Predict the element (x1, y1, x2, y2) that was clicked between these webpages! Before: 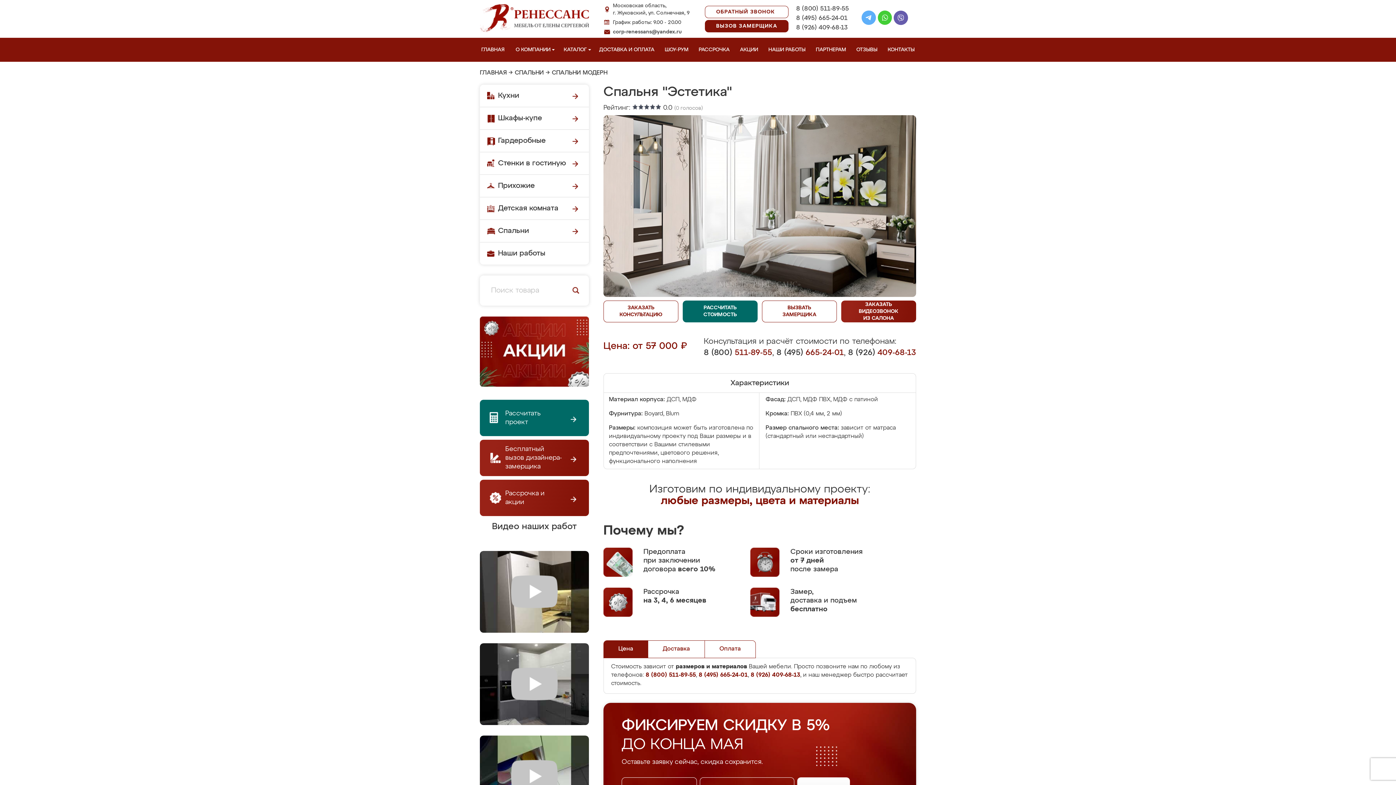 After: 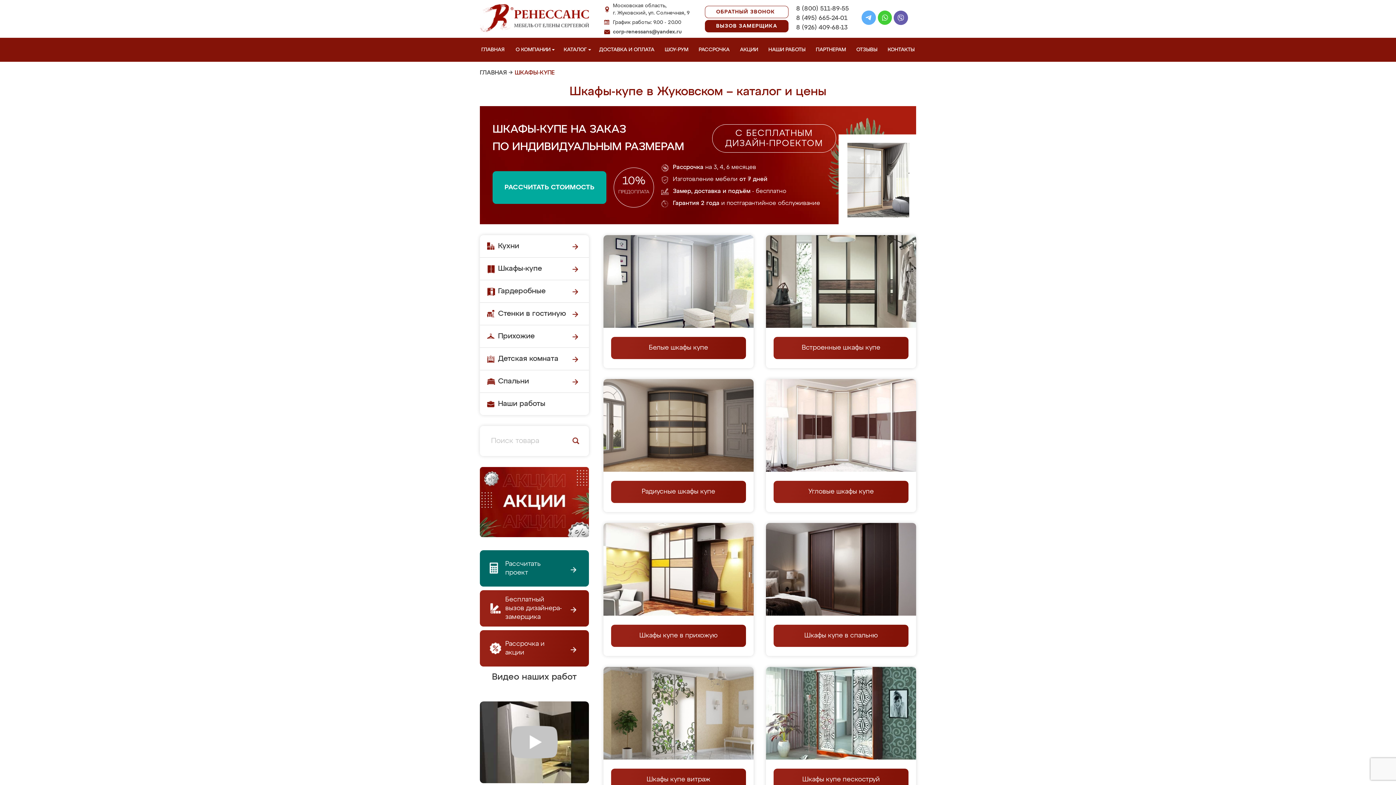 Action: label: Шкафы-купе bbox: (480, 107, 589, 129)